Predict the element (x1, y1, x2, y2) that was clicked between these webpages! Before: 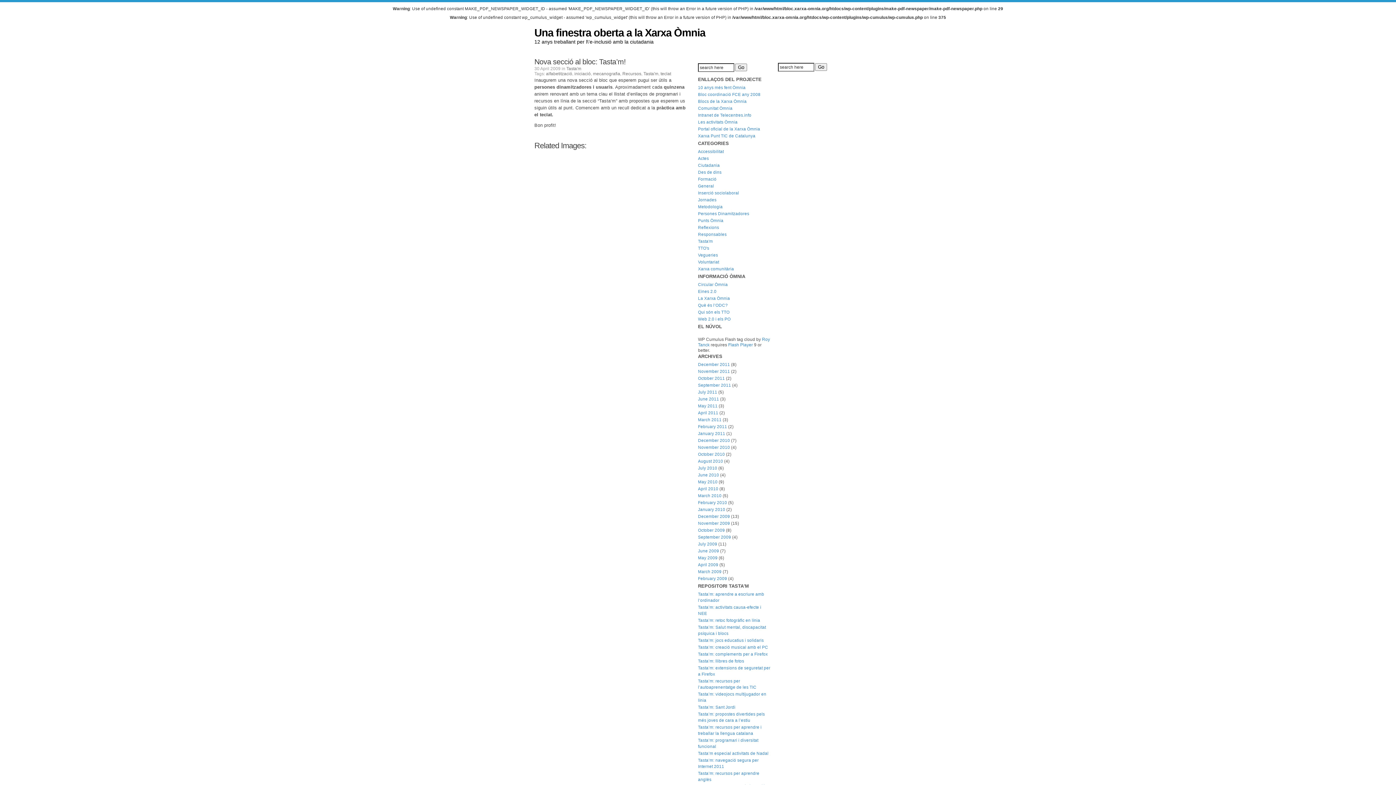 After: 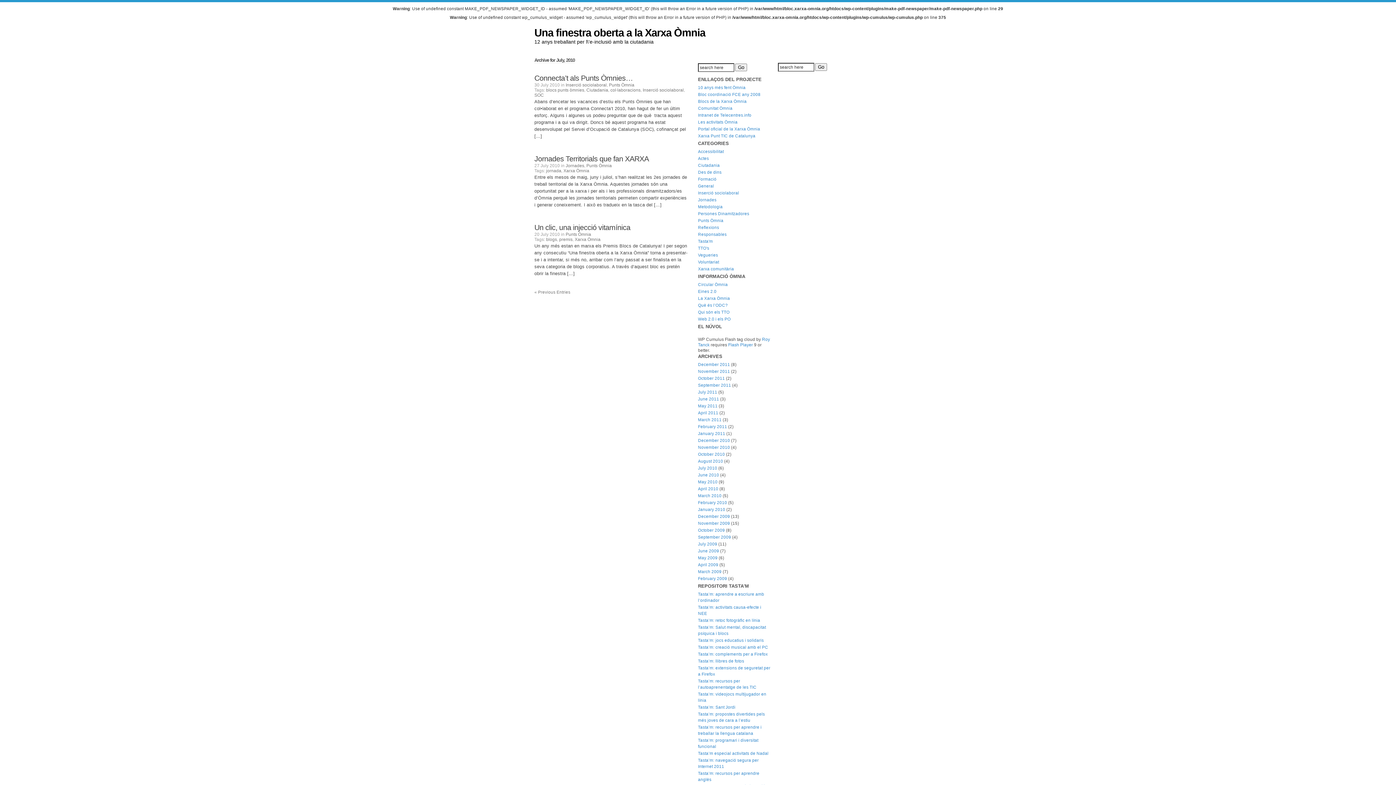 Action: label: July 2010 bbox: (698, 466, 717, 470)